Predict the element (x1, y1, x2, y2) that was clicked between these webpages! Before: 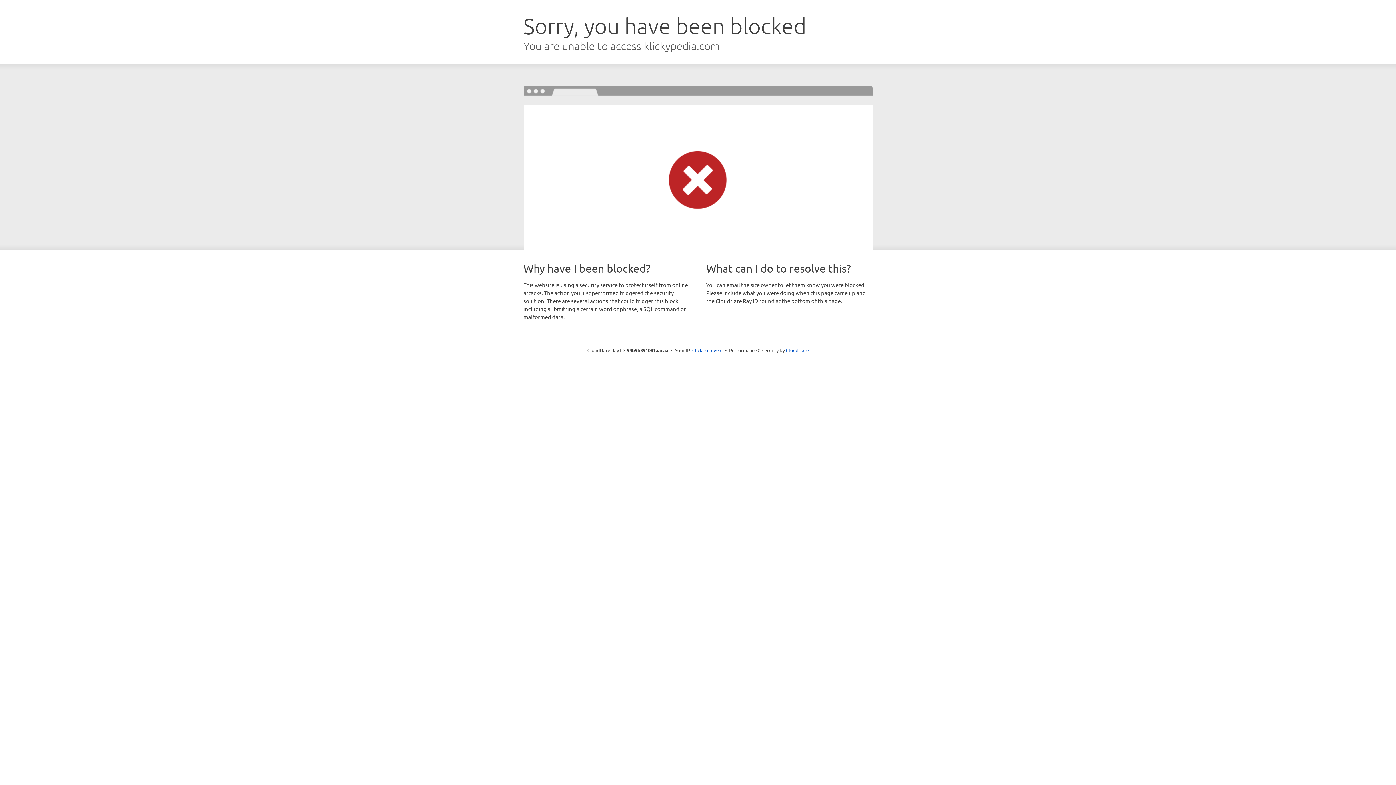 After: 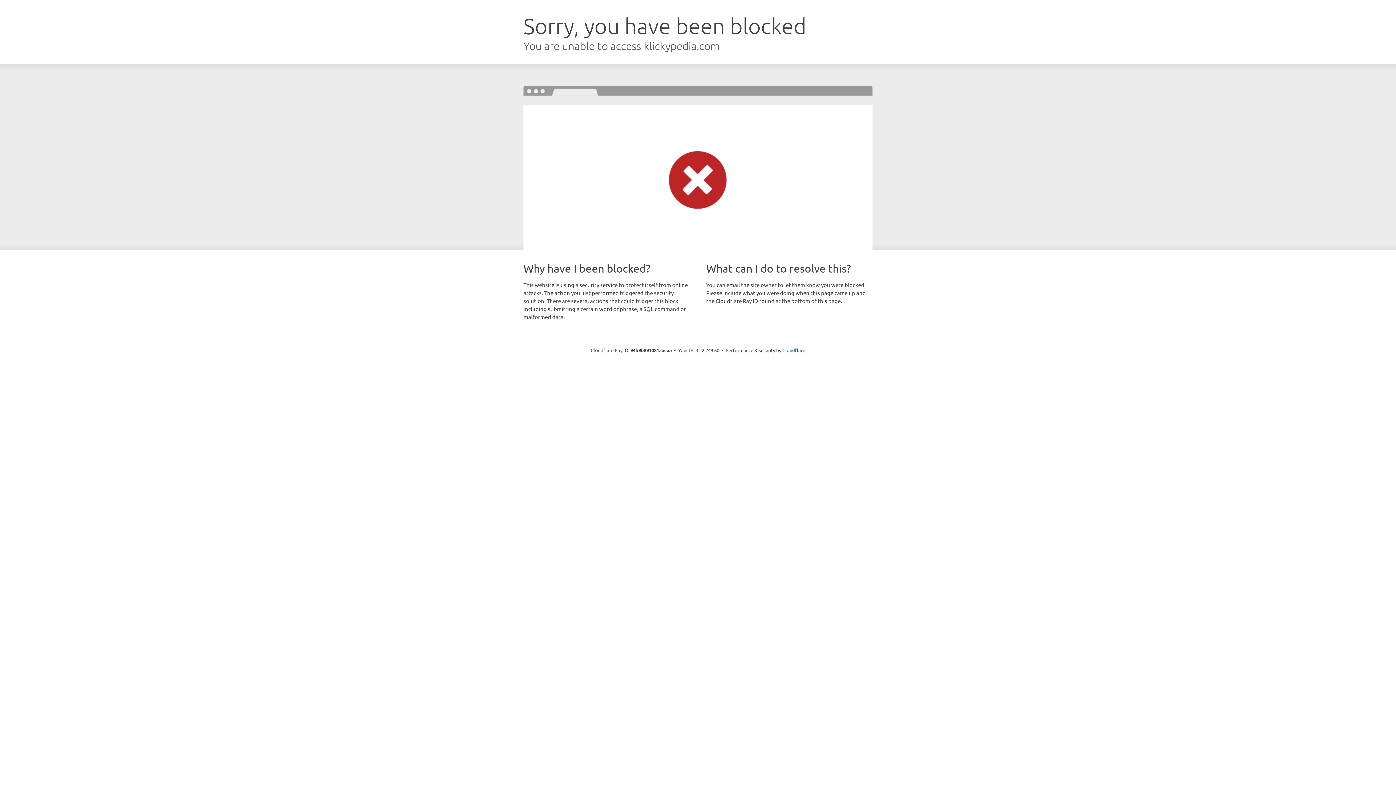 Action: label: Click to reveal bbox: (692, 346, 722, 353)